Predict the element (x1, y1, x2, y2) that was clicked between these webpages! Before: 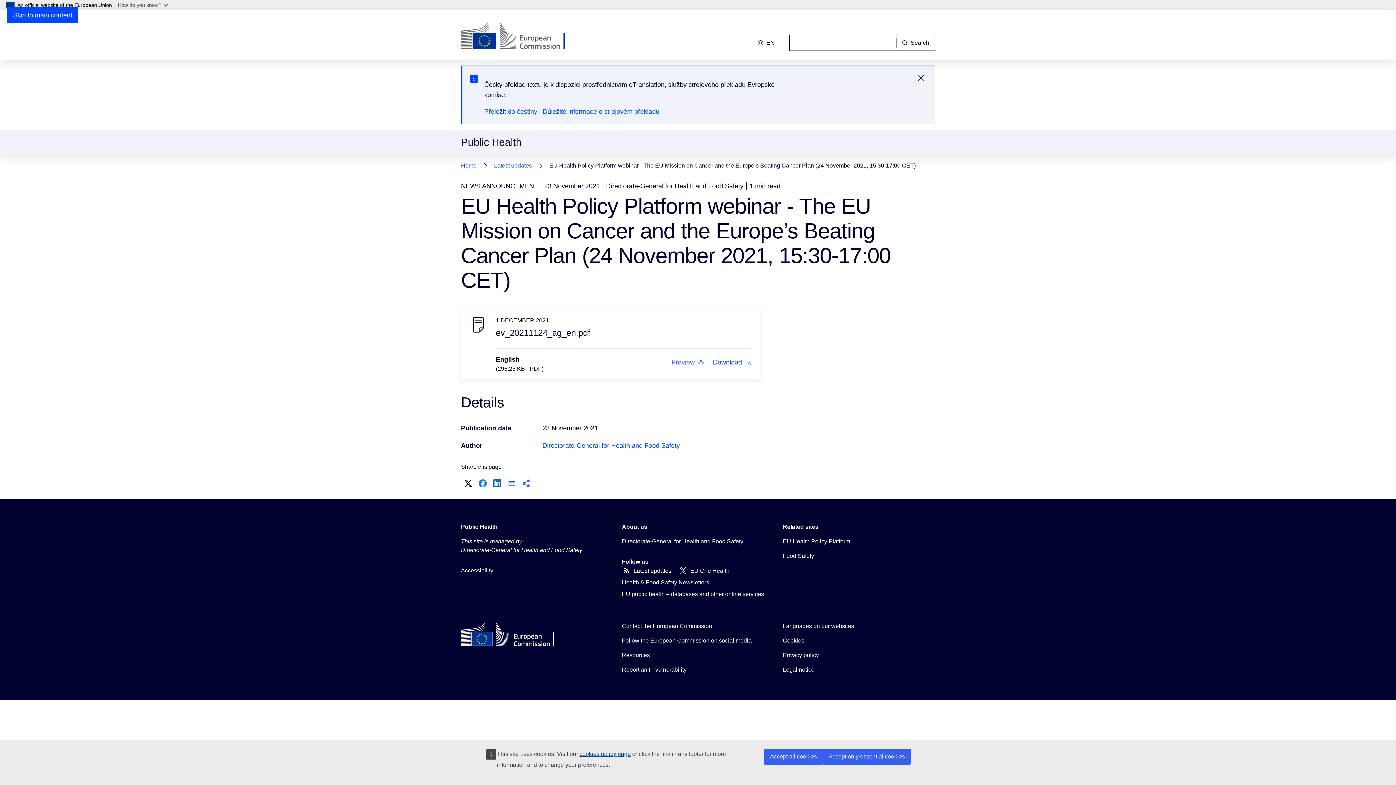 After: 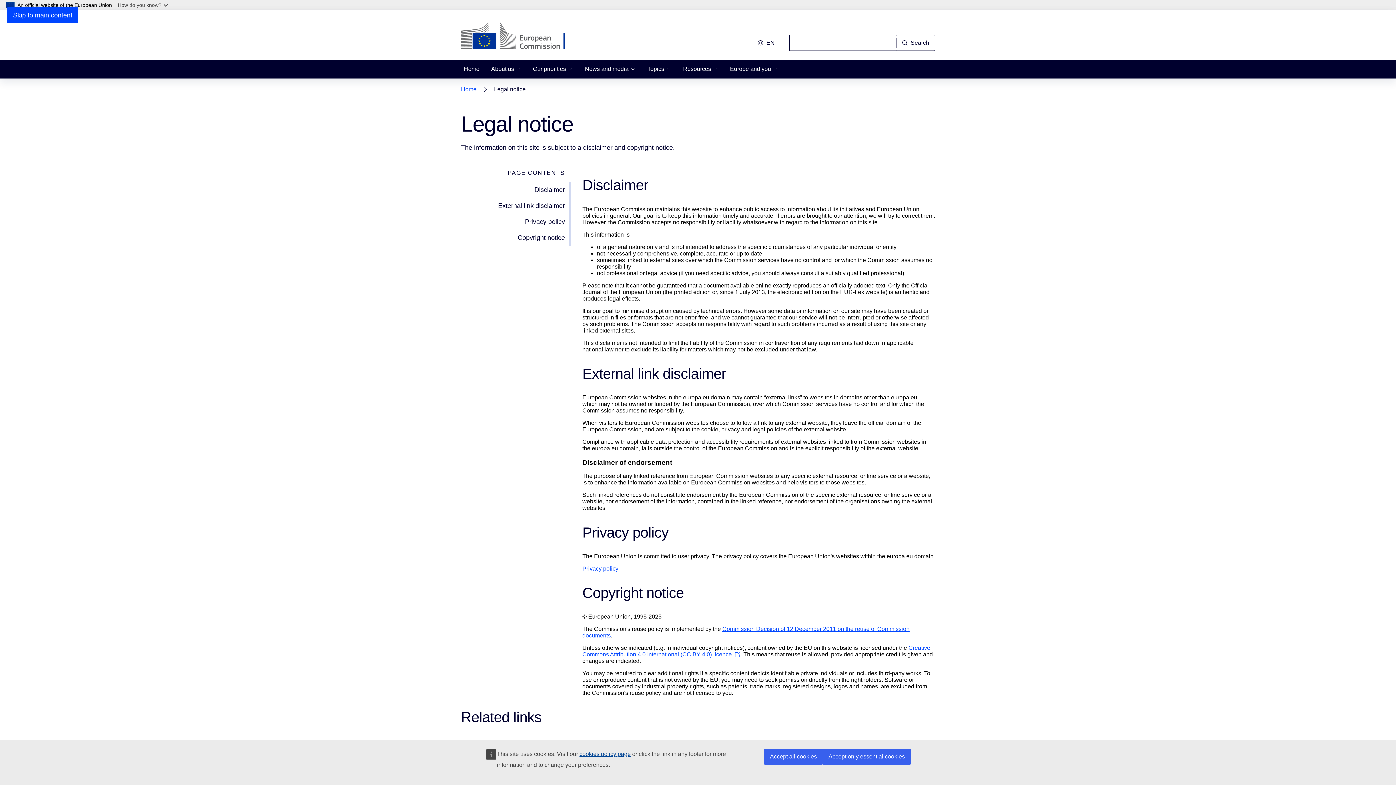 Action: bbox: (783, 665, 814, 674) label: Legal notice